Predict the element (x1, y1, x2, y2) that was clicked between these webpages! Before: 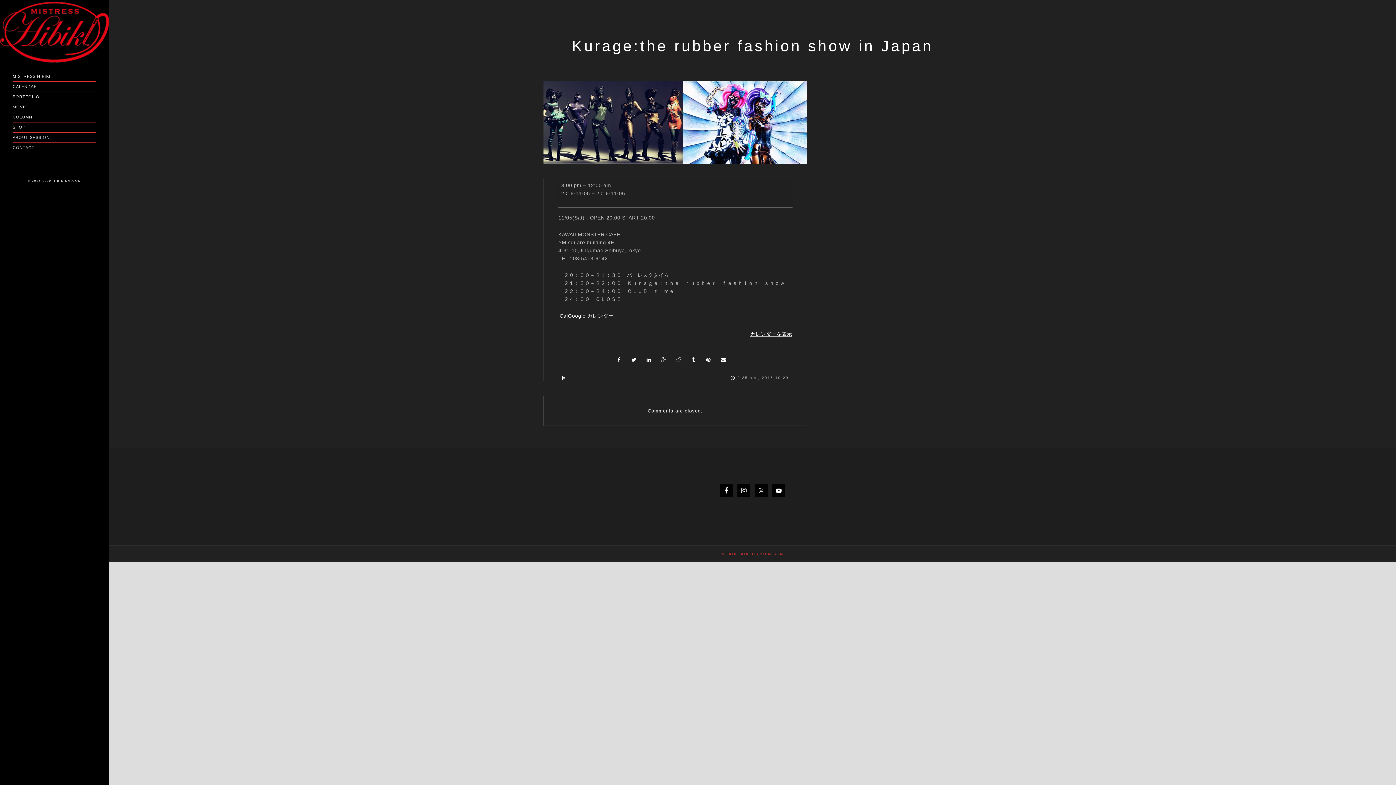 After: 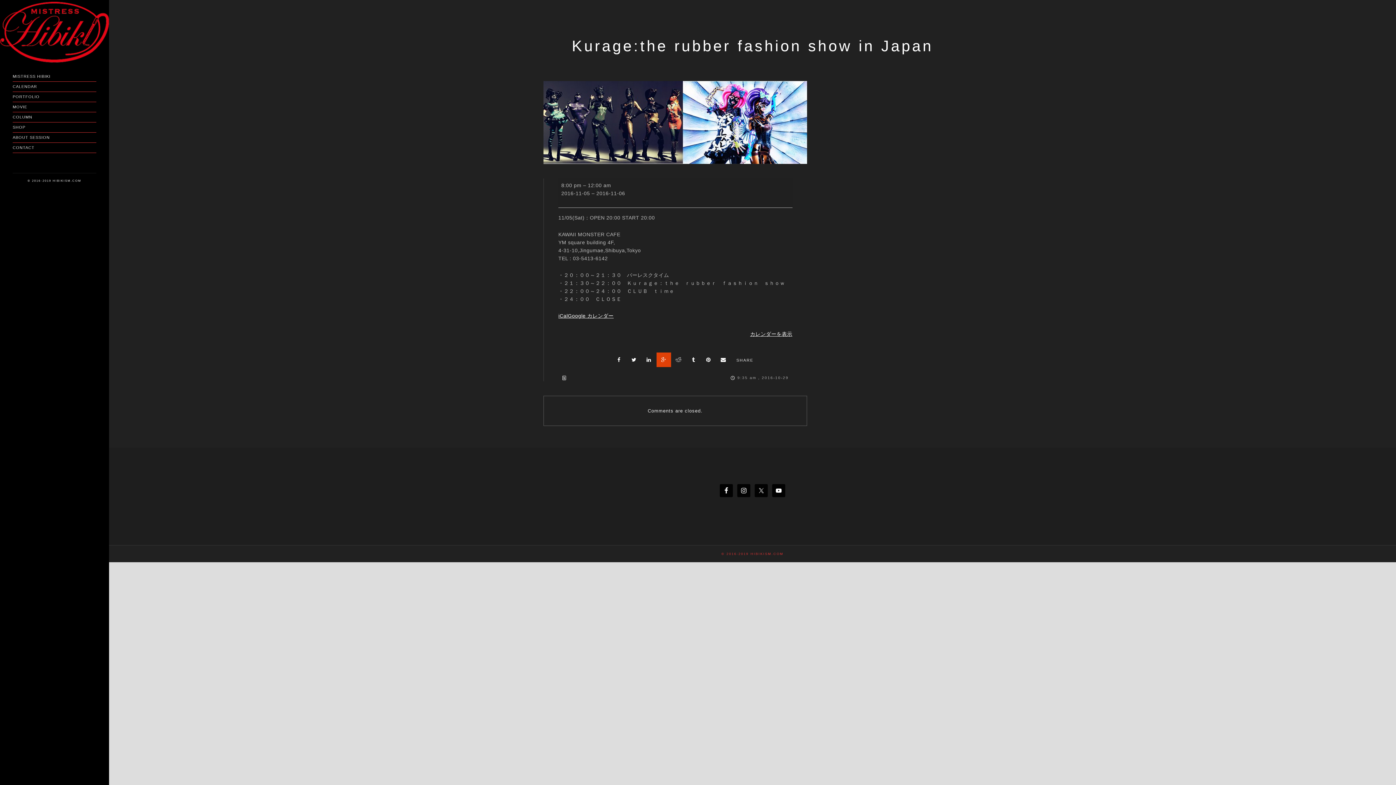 Action: bbox: (656, 352, 671, 367)